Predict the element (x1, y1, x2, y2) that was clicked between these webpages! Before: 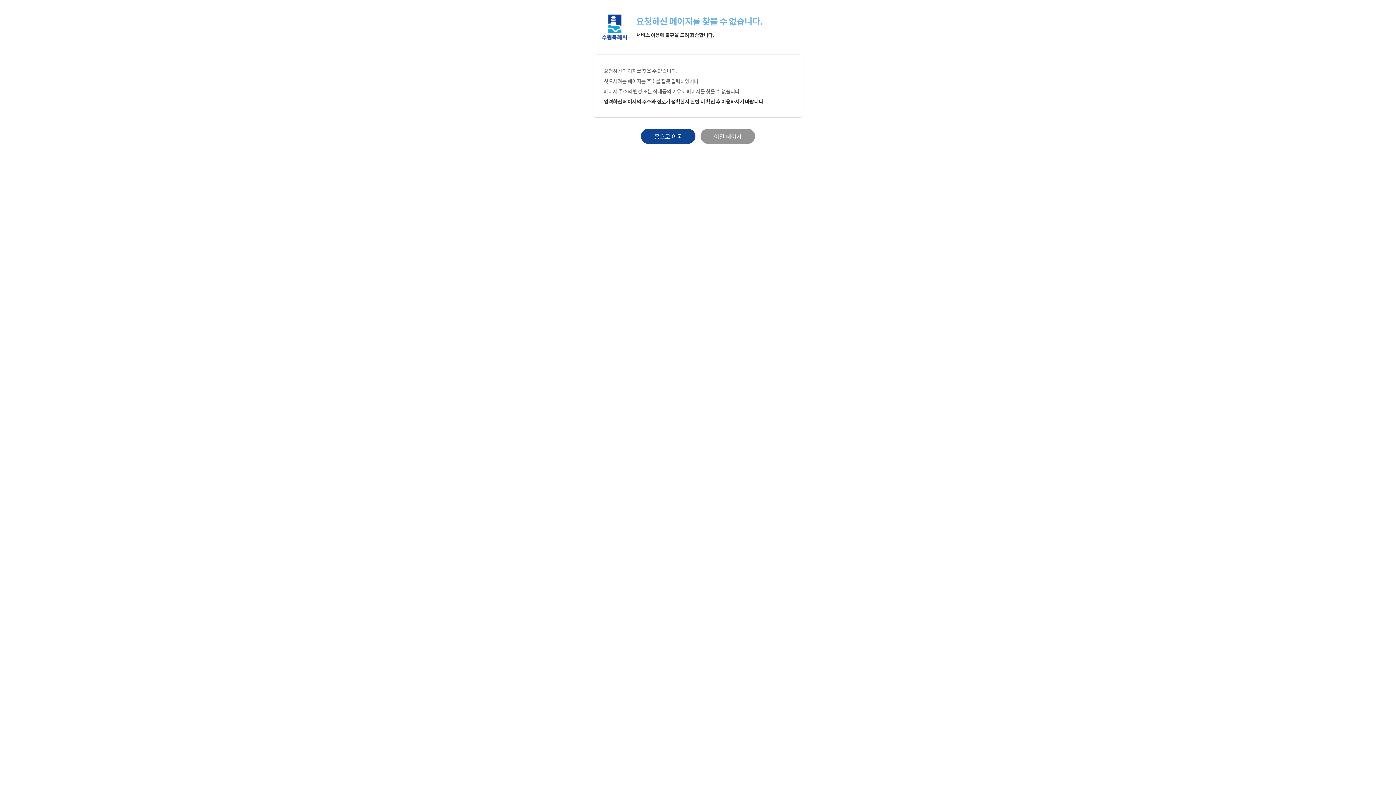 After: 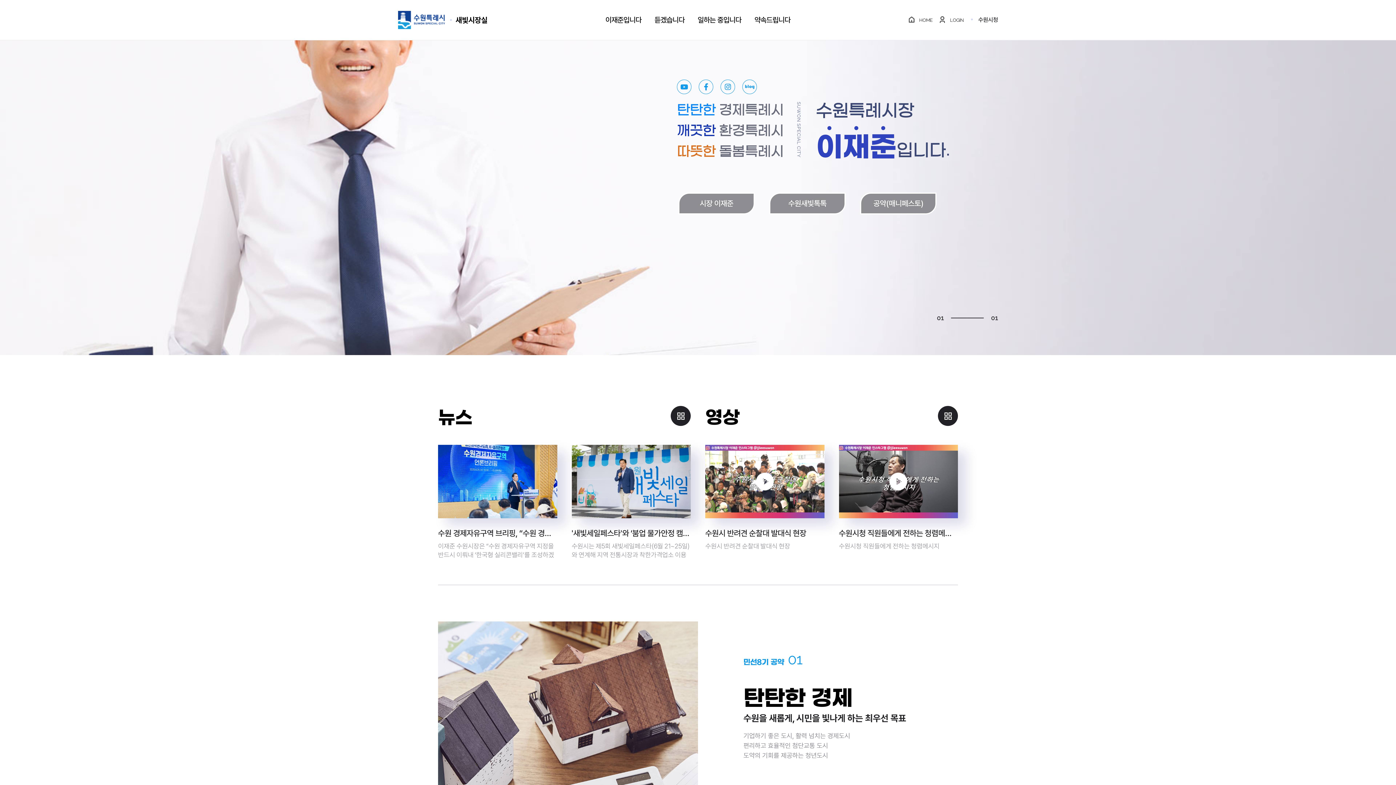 Action: bbox: (641, 128, 695, 144) label: 홈으로 이동